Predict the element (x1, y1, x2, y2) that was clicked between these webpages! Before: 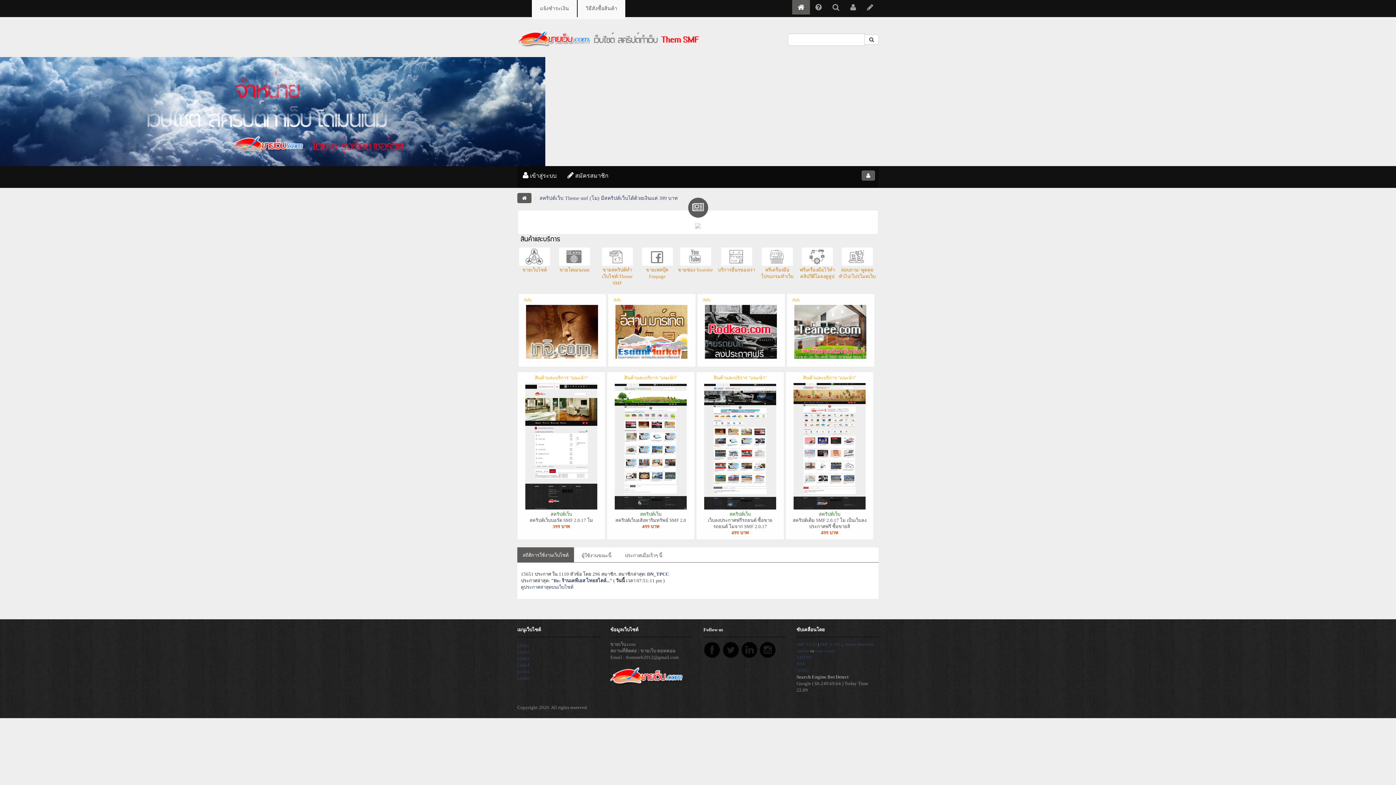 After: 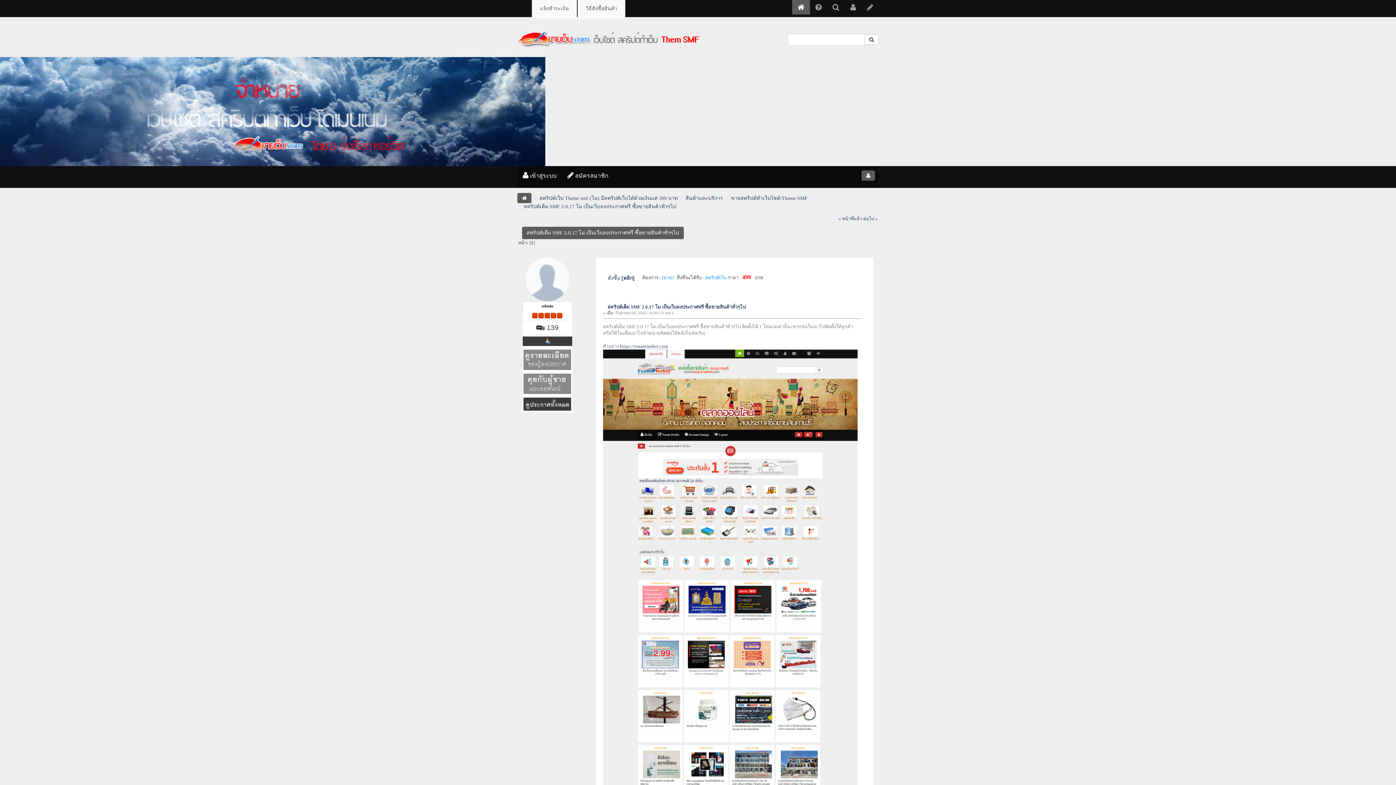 Action: bbox: (792, 451, 867, 456) label:  